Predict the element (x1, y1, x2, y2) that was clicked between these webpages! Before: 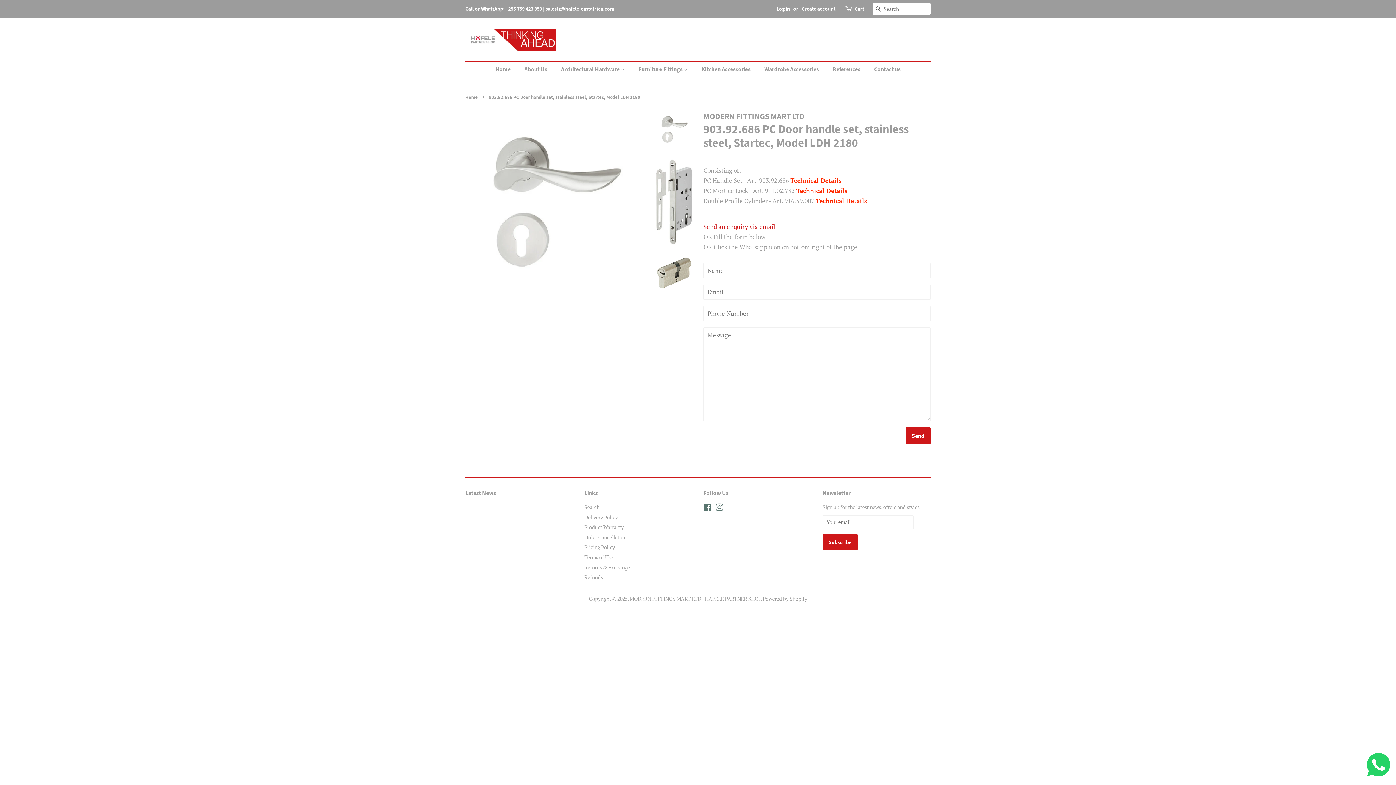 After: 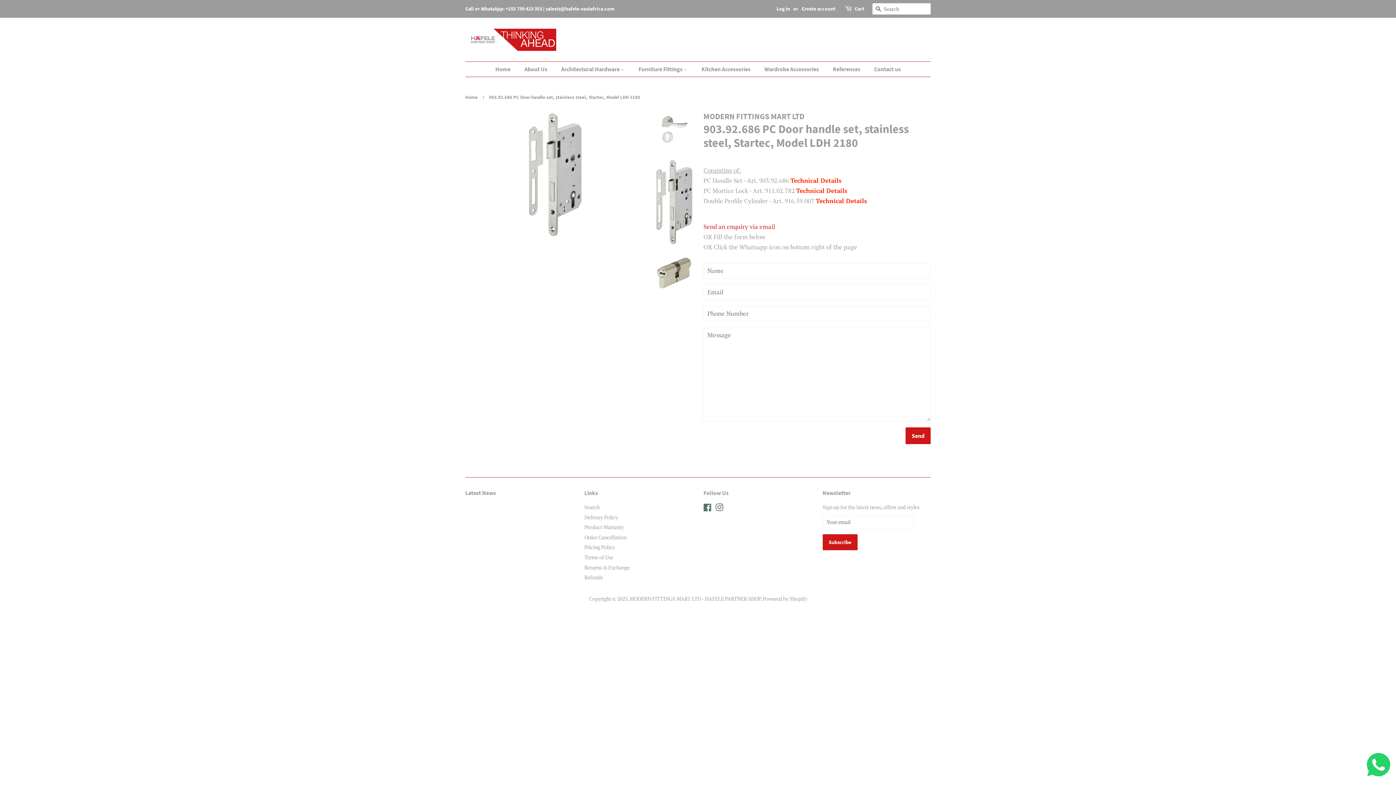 Action: bbox: (656, 158, 692, 245)